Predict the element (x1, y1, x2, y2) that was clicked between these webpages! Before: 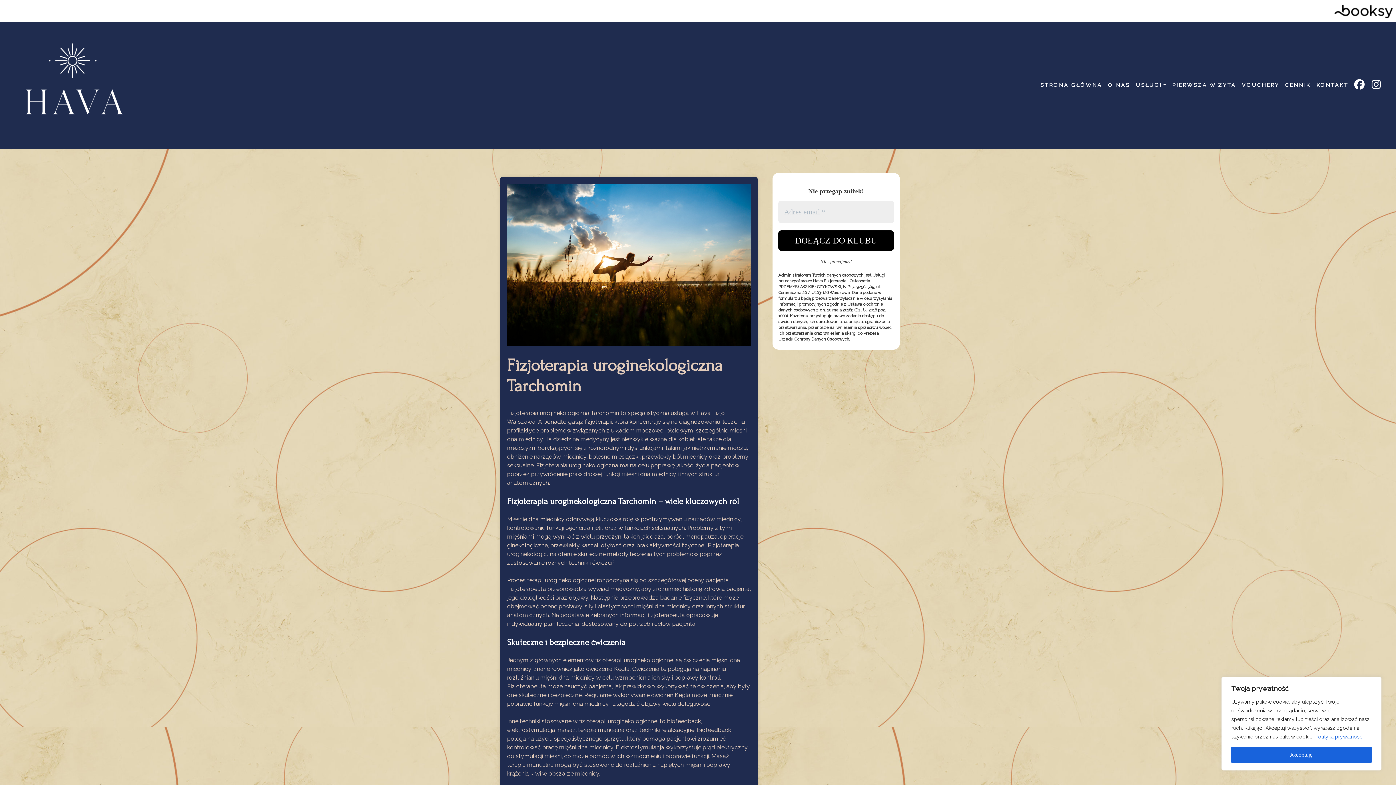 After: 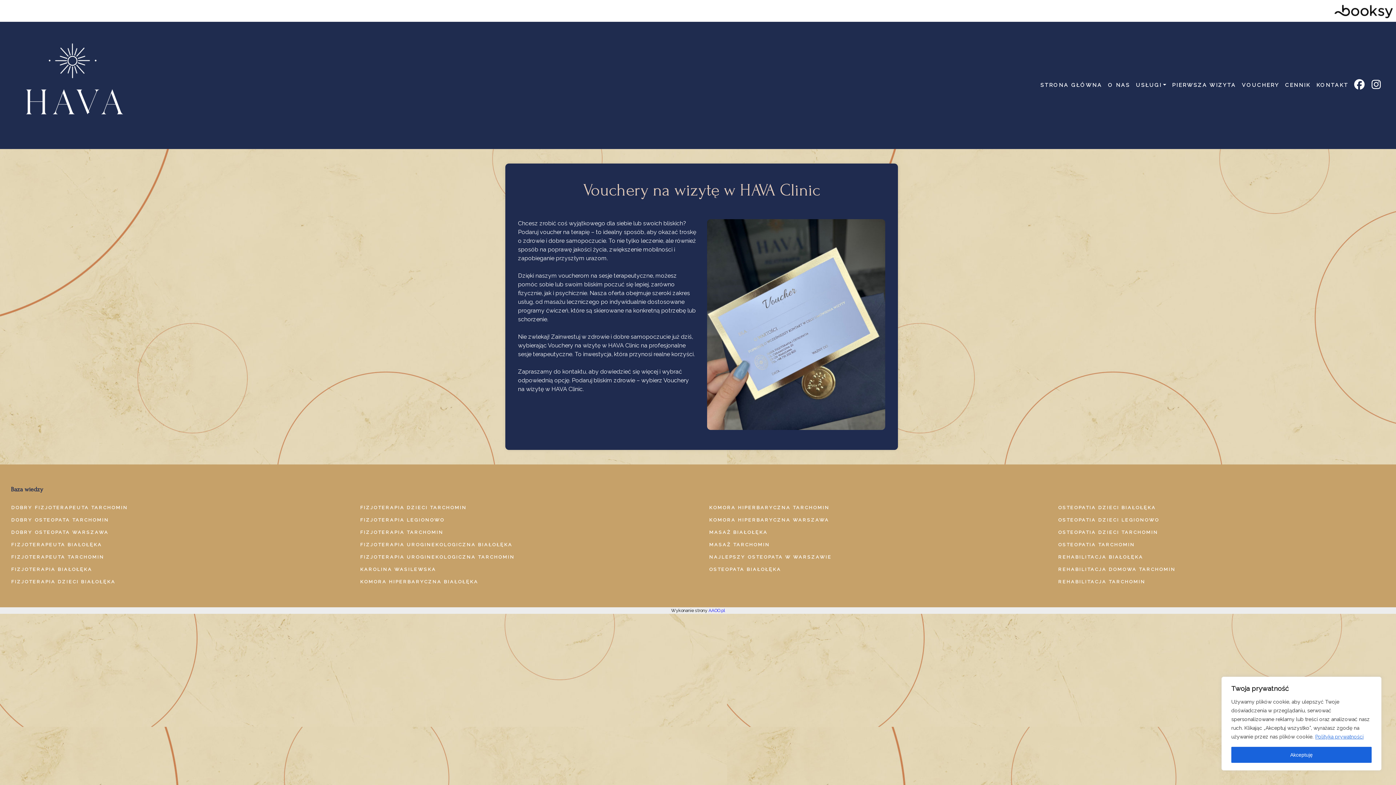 Action: label: VOUCHERY bbox: (1239, 78, 1282, 91)